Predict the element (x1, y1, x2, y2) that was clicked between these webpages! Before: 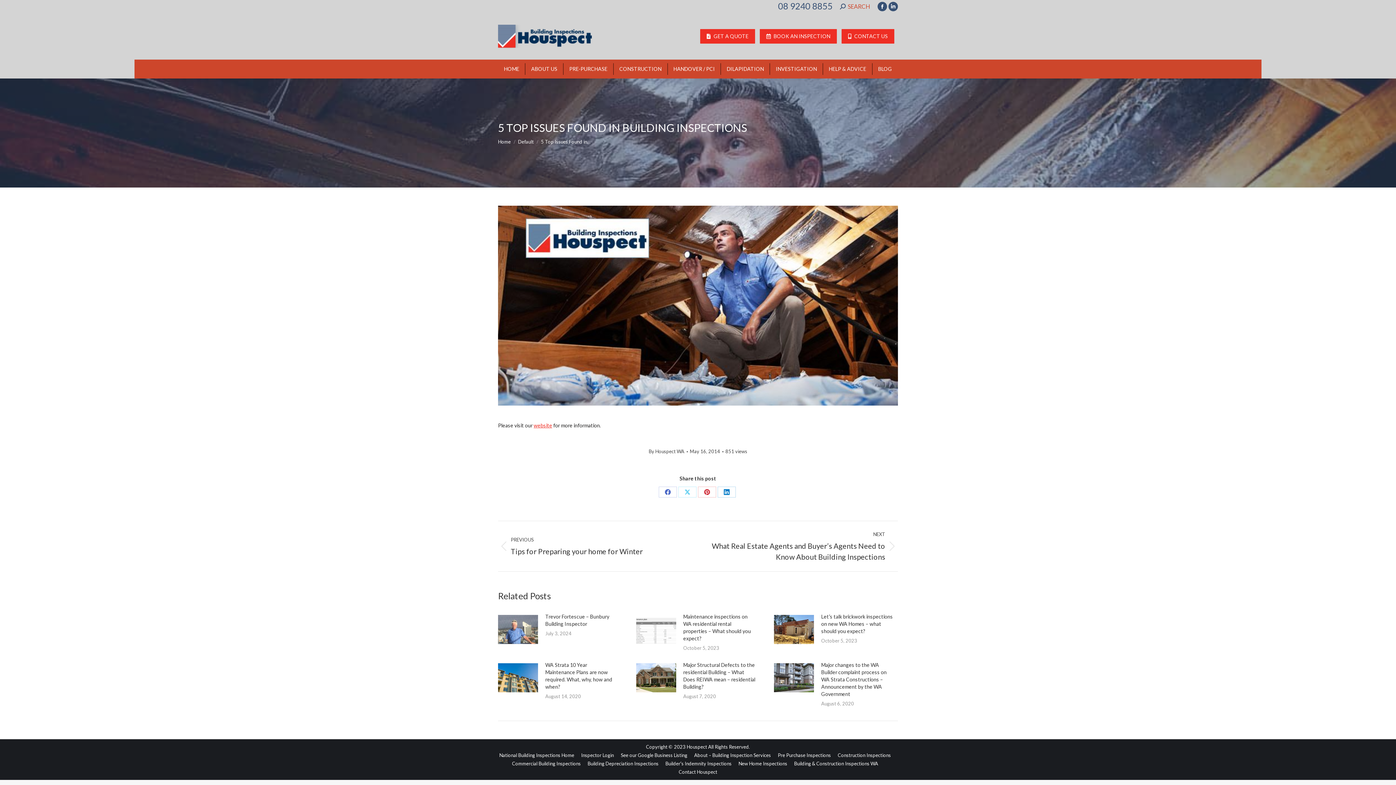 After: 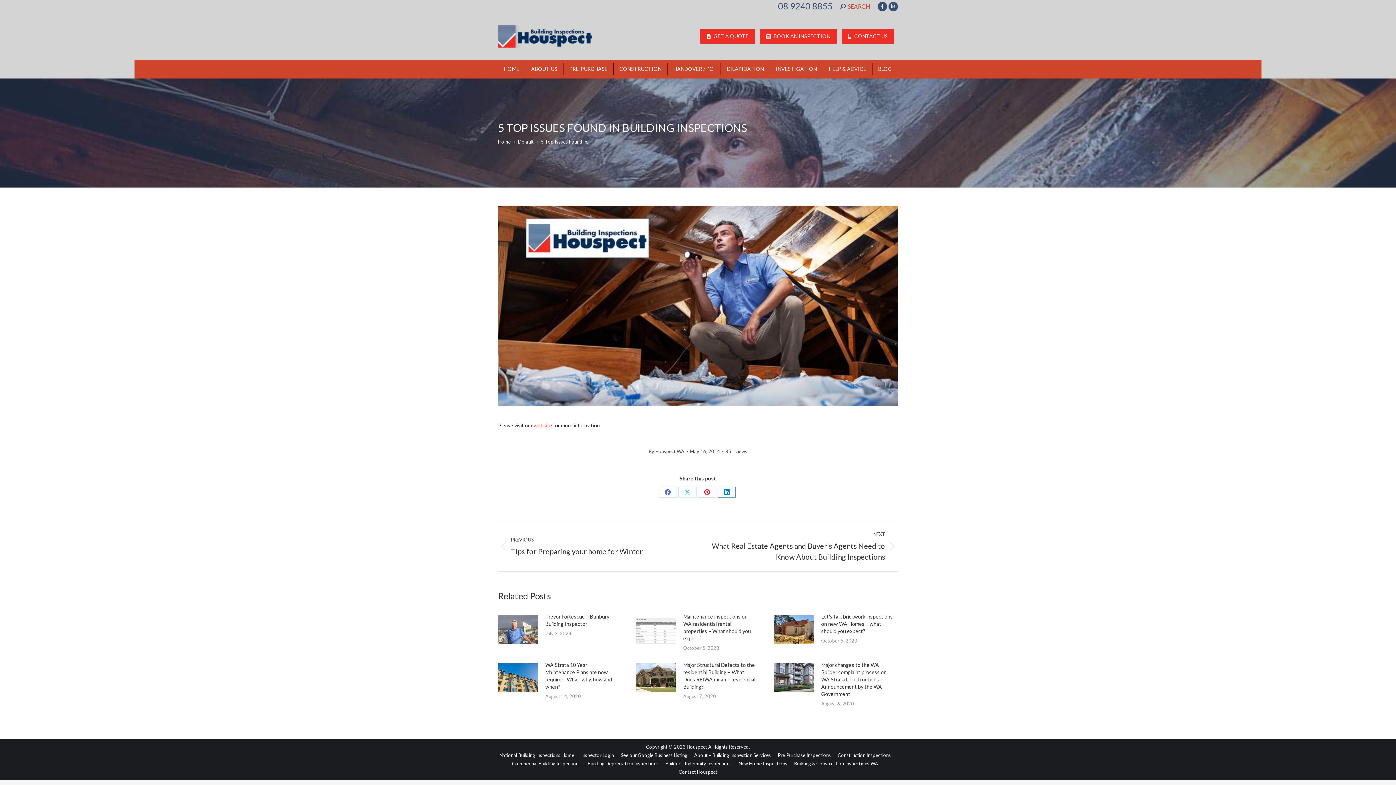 Action: bbox: (717, 486, 736, 497) label: Share on LinkedIn